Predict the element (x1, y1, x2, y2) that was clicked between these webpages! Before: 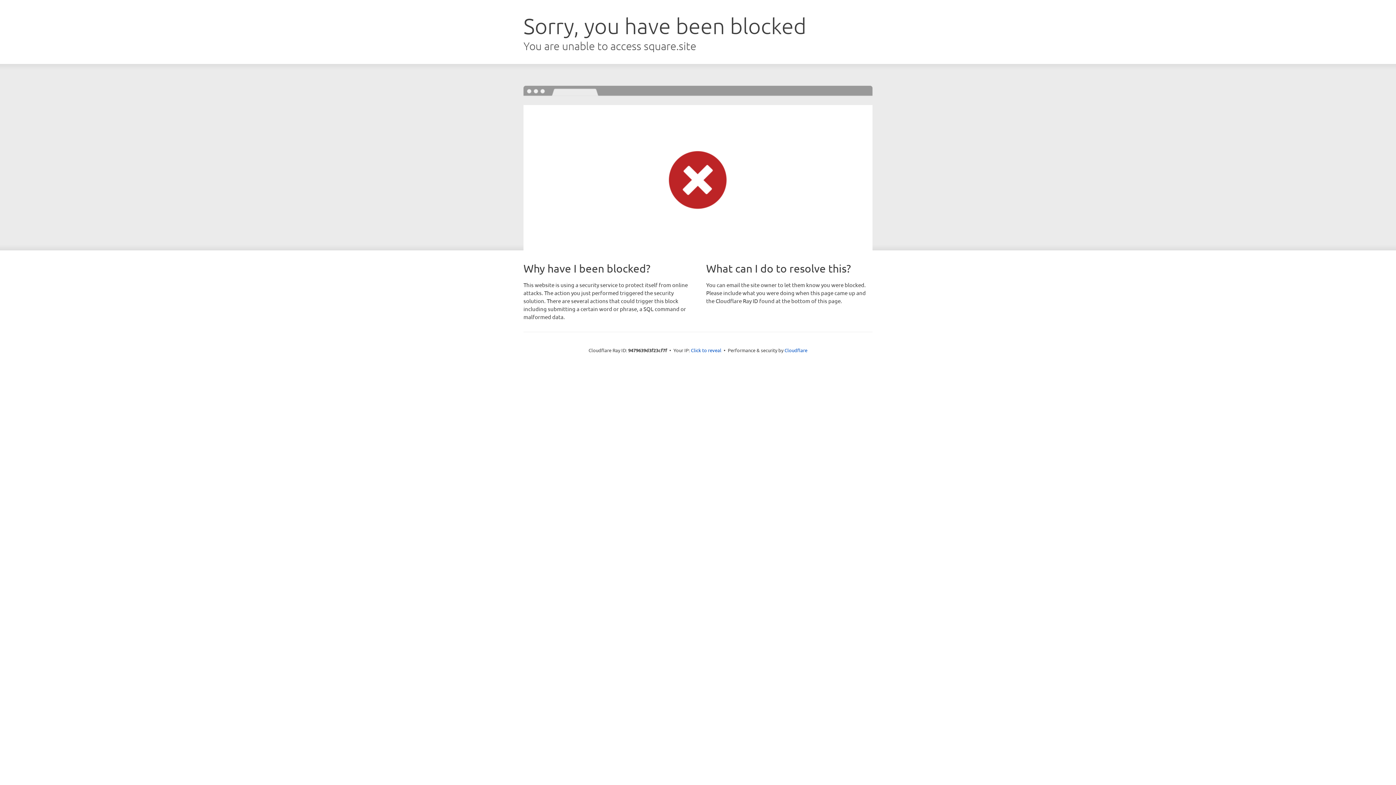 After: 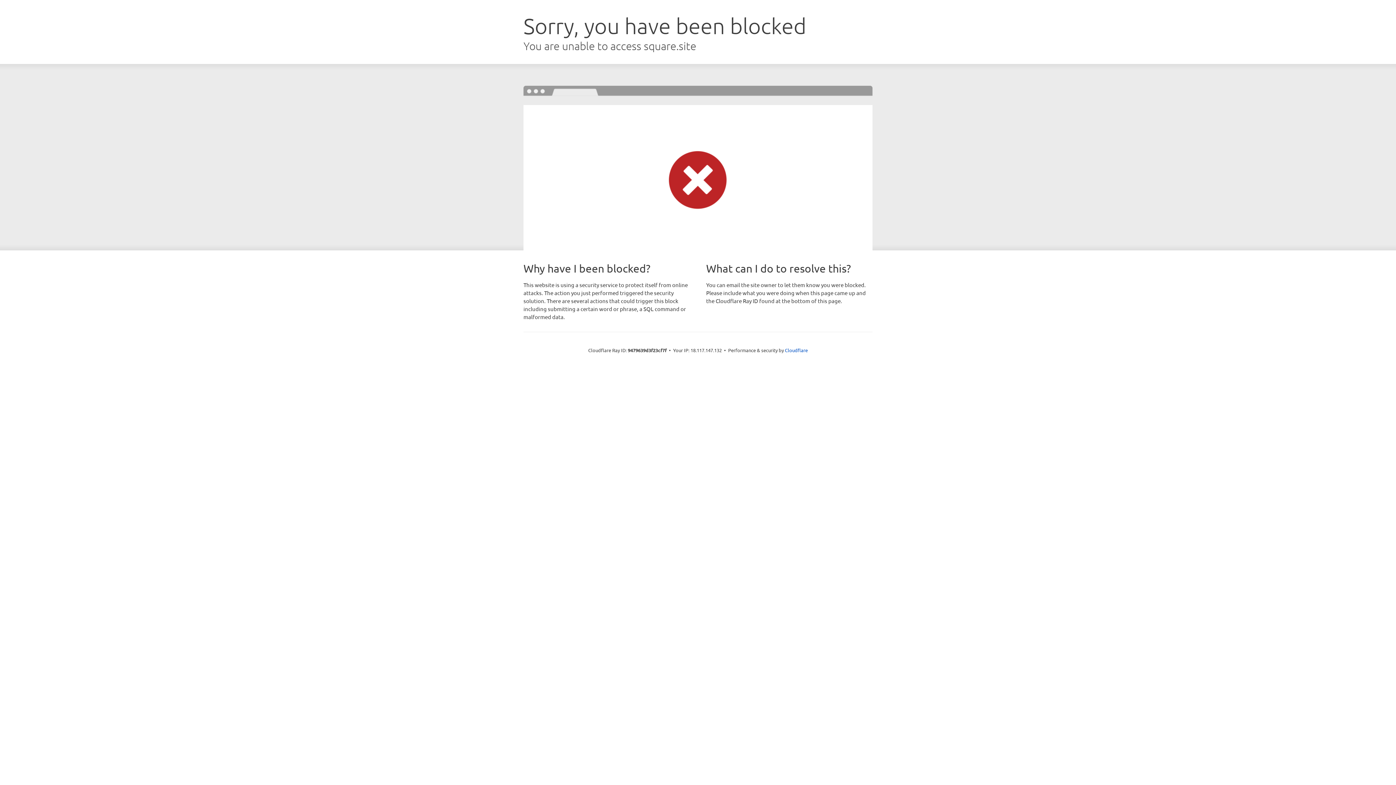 Action: bbox: (691, 346, 721, 353) label: Click to reveal